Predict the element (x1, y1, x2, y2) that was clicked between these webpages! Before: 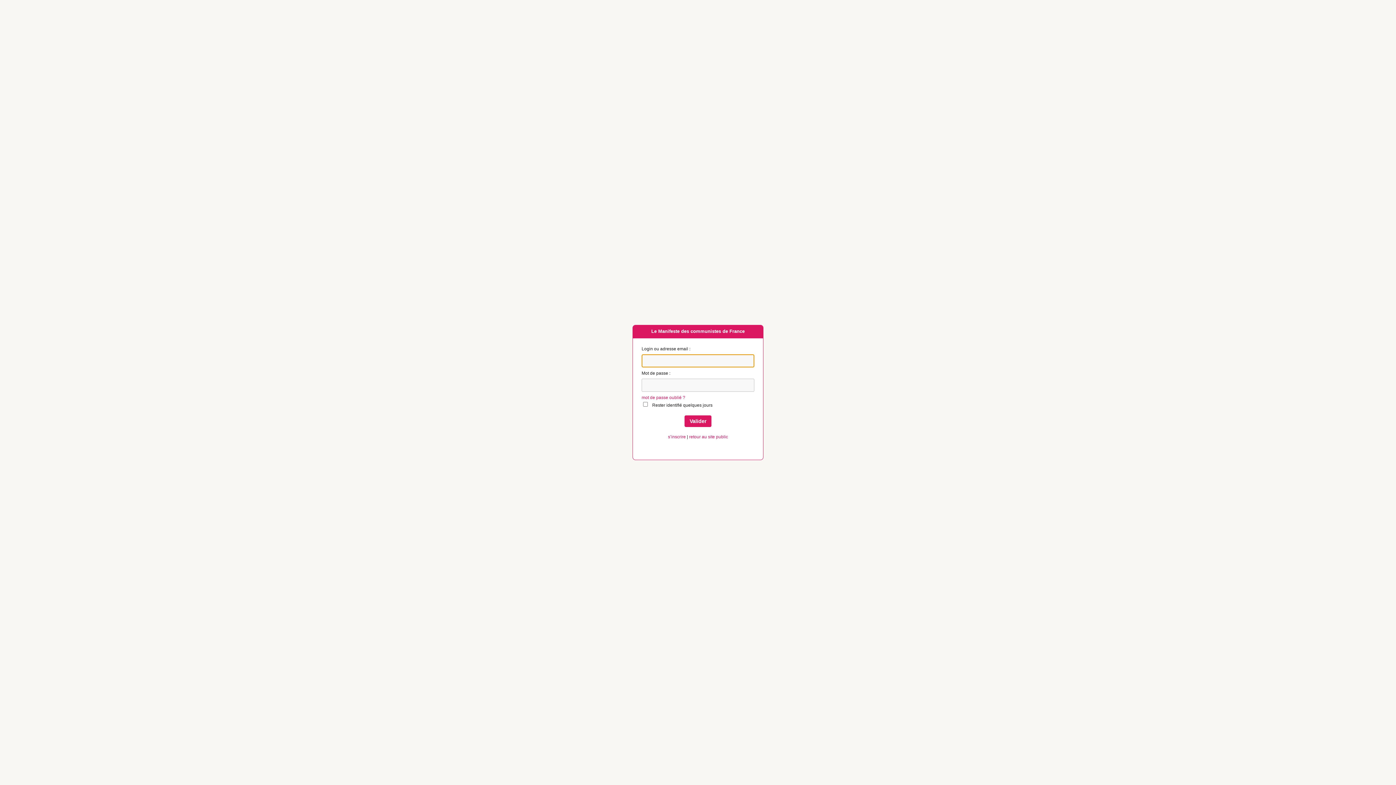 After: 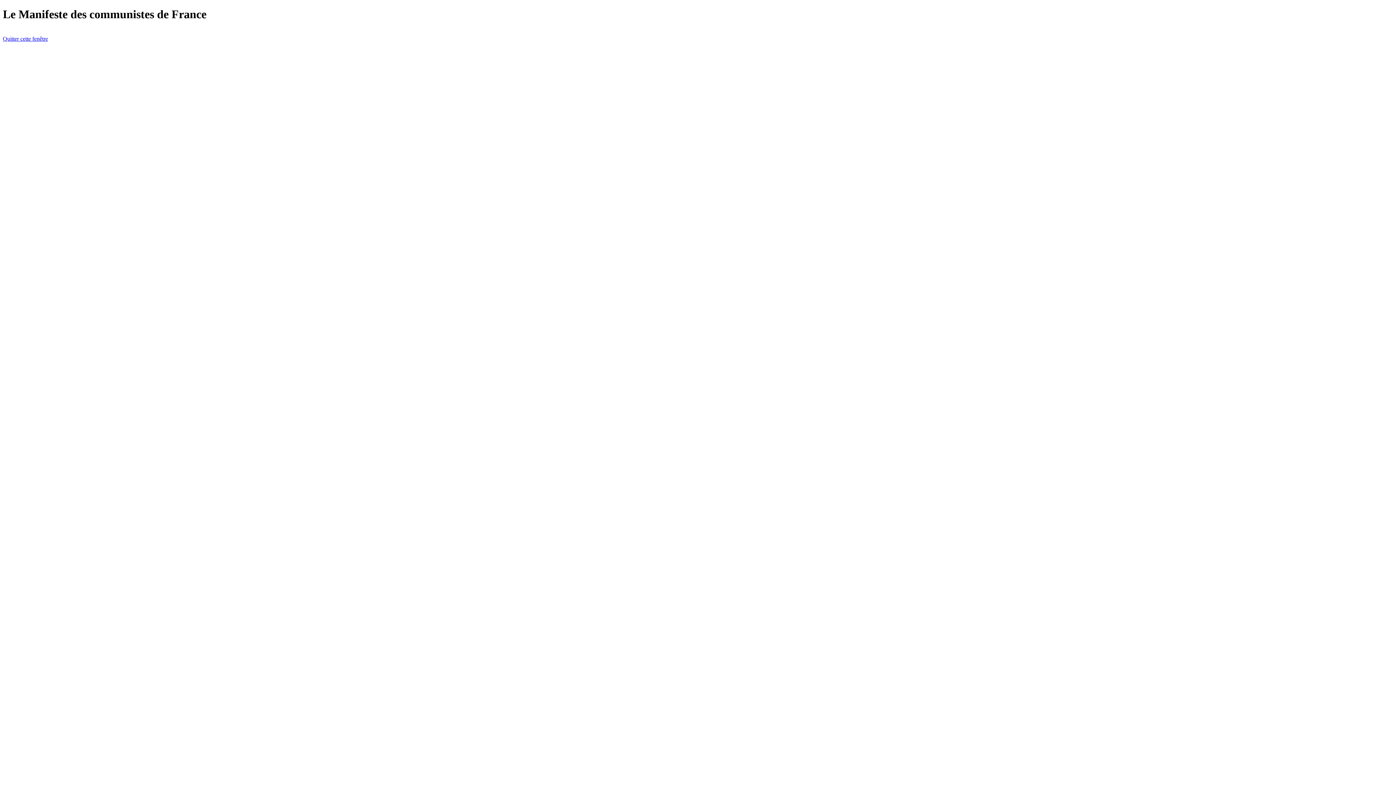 Action: label: s’inscrire bbox: (668, 434, 686, 439)